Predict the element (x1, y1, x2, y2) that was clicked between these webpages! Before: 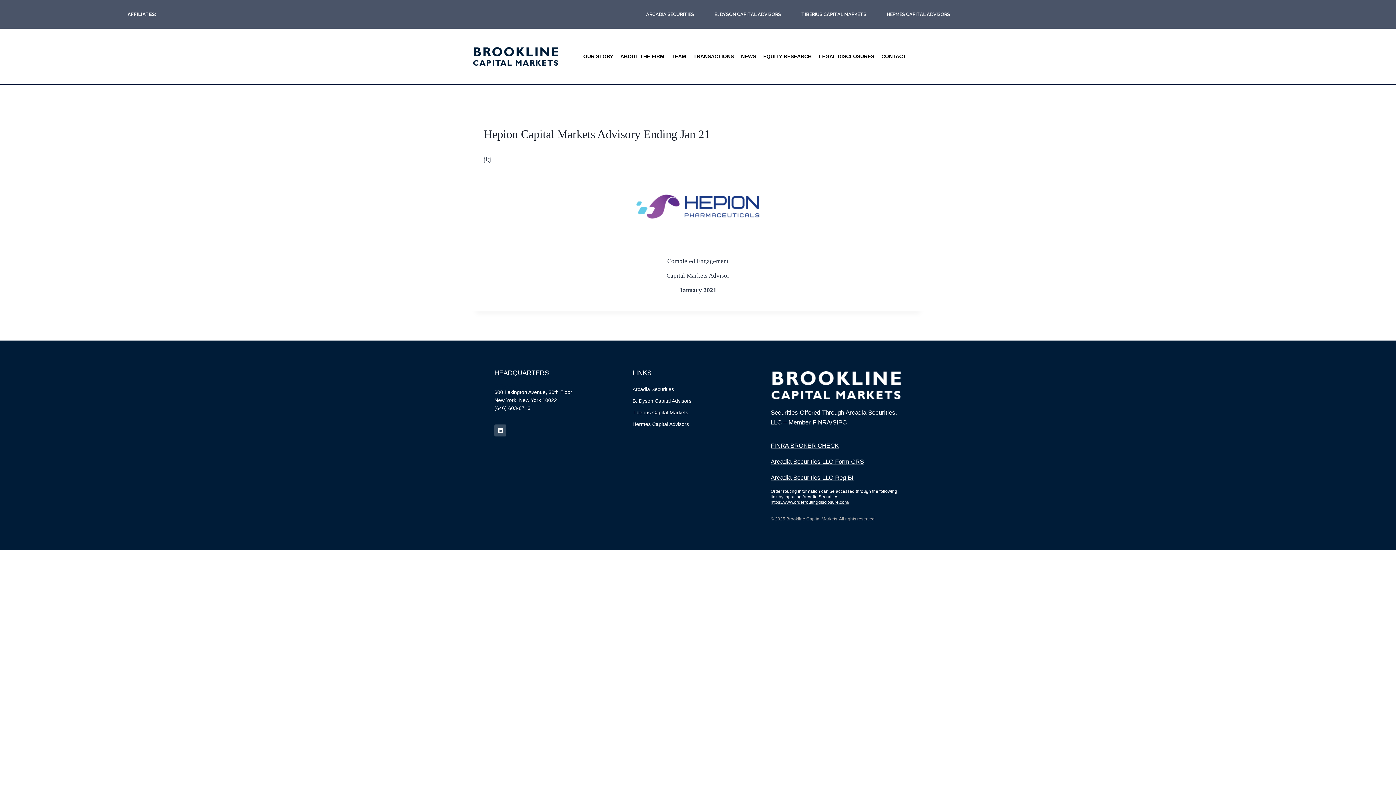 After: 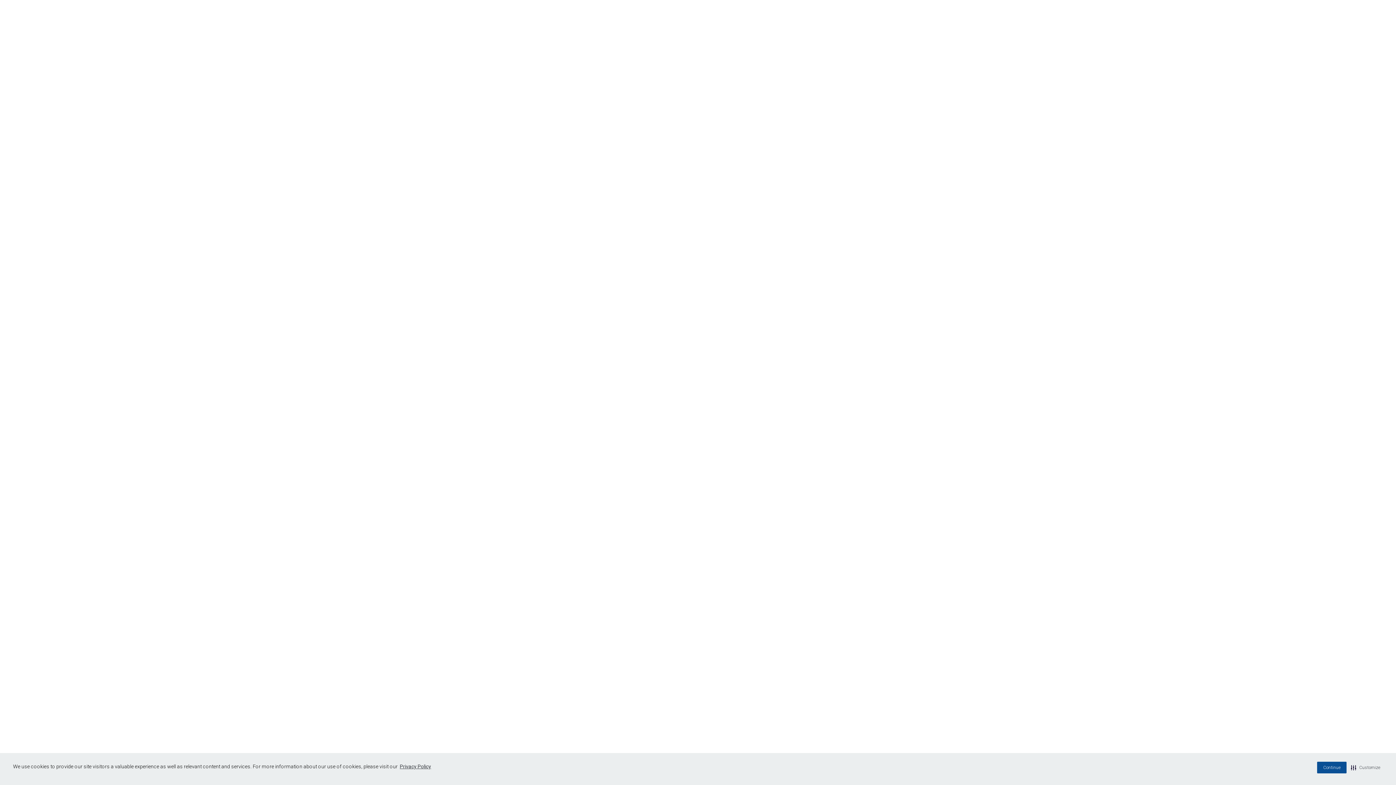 Action: bbox: (770, 442, 838, 449) label: FINRA BROKER CHECK